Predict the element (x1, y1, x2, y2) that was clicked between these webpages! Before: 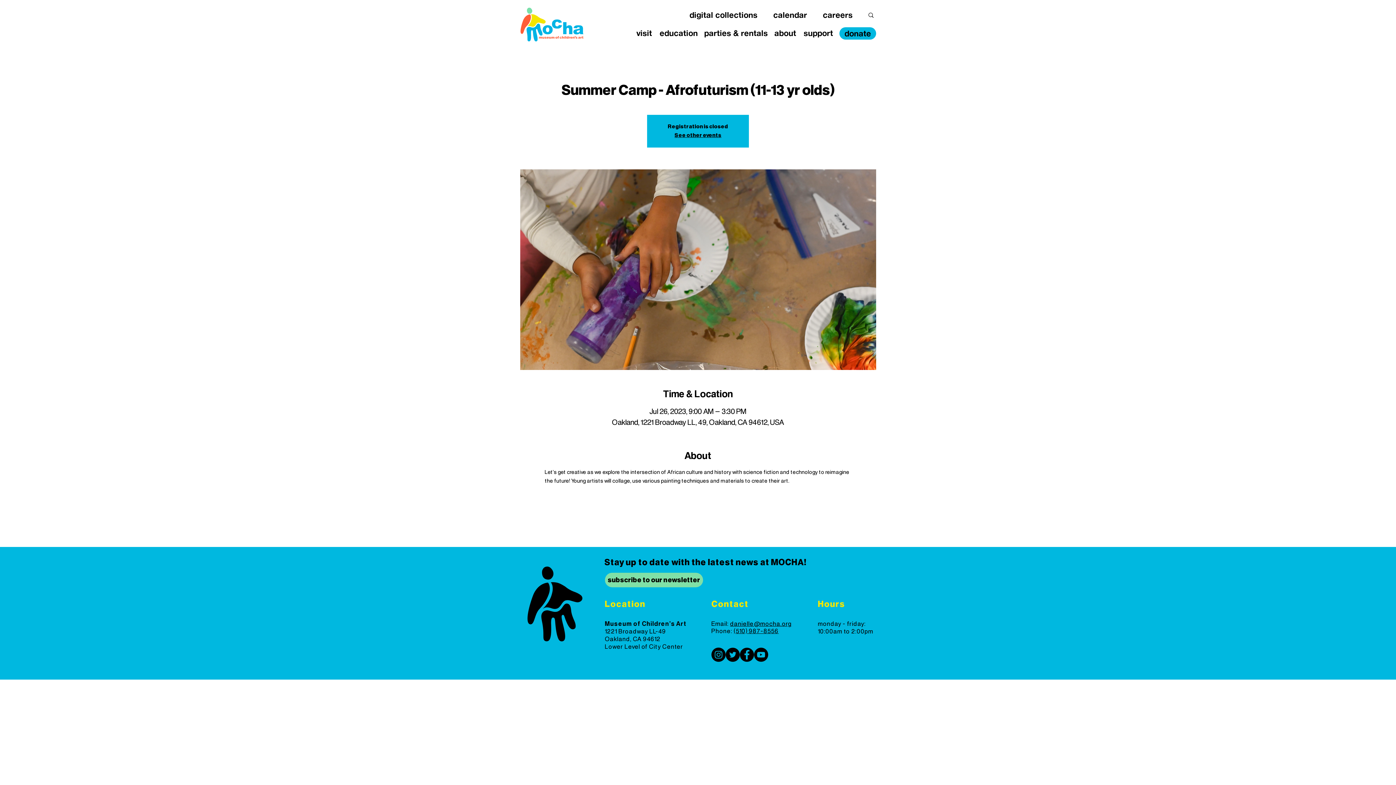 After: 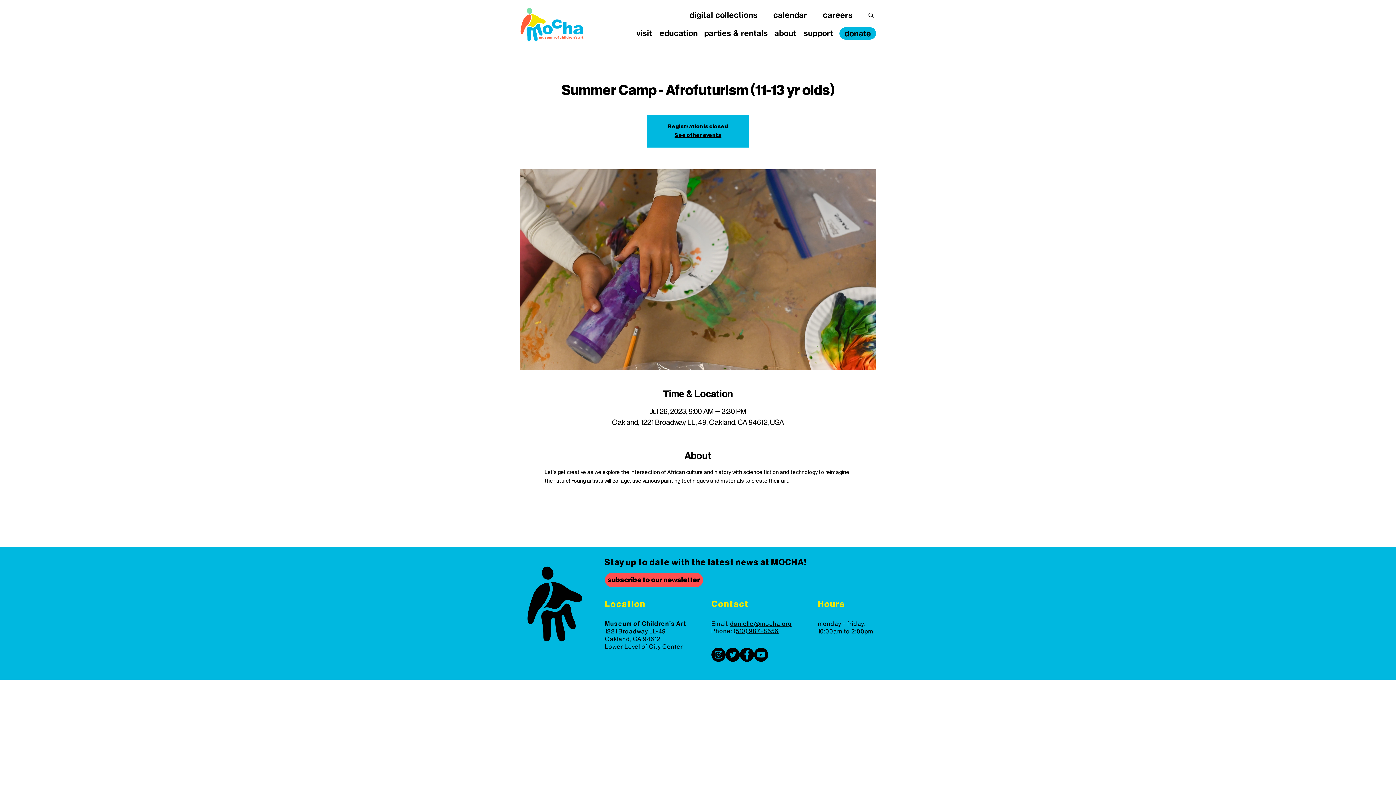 Action: bbox: (605, 573, 703, 587) label: subscribe to our newsletter